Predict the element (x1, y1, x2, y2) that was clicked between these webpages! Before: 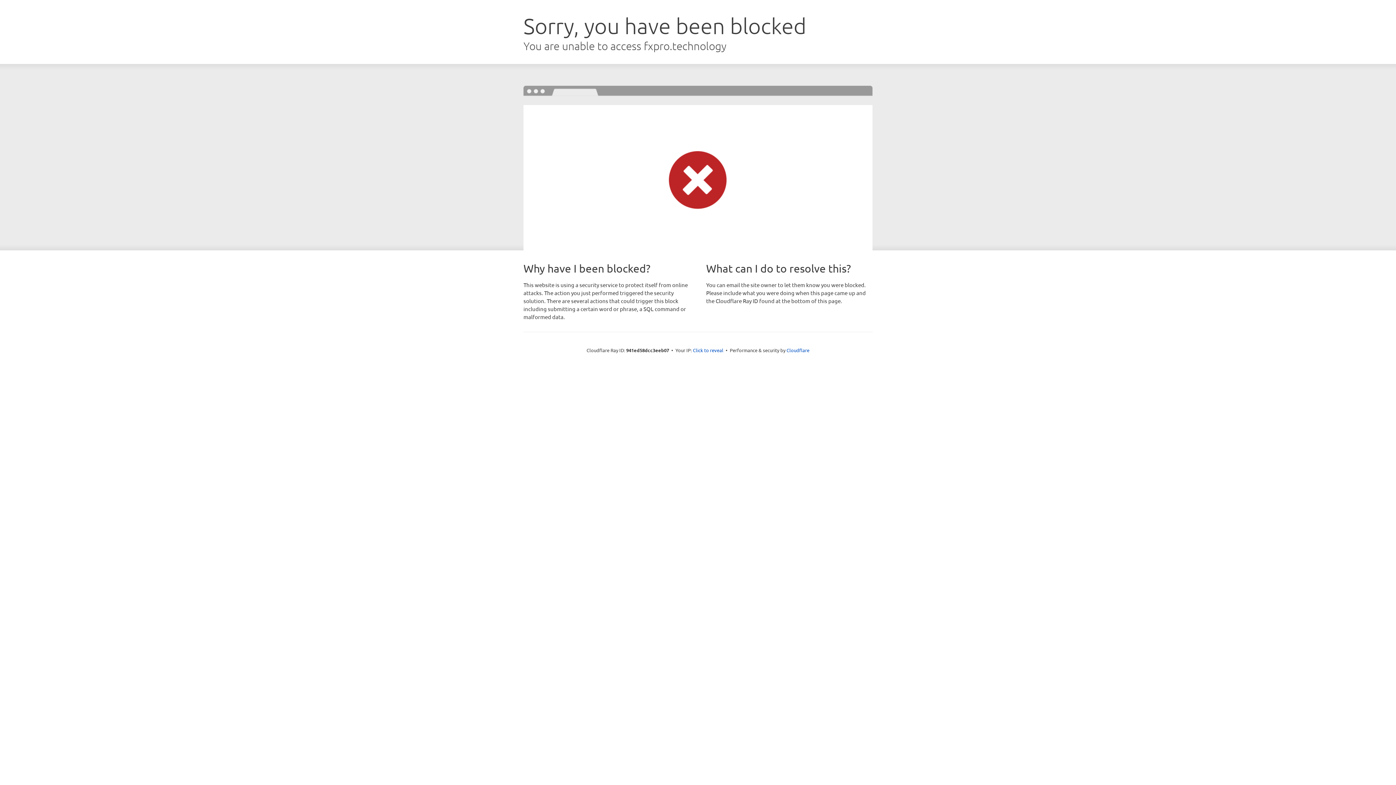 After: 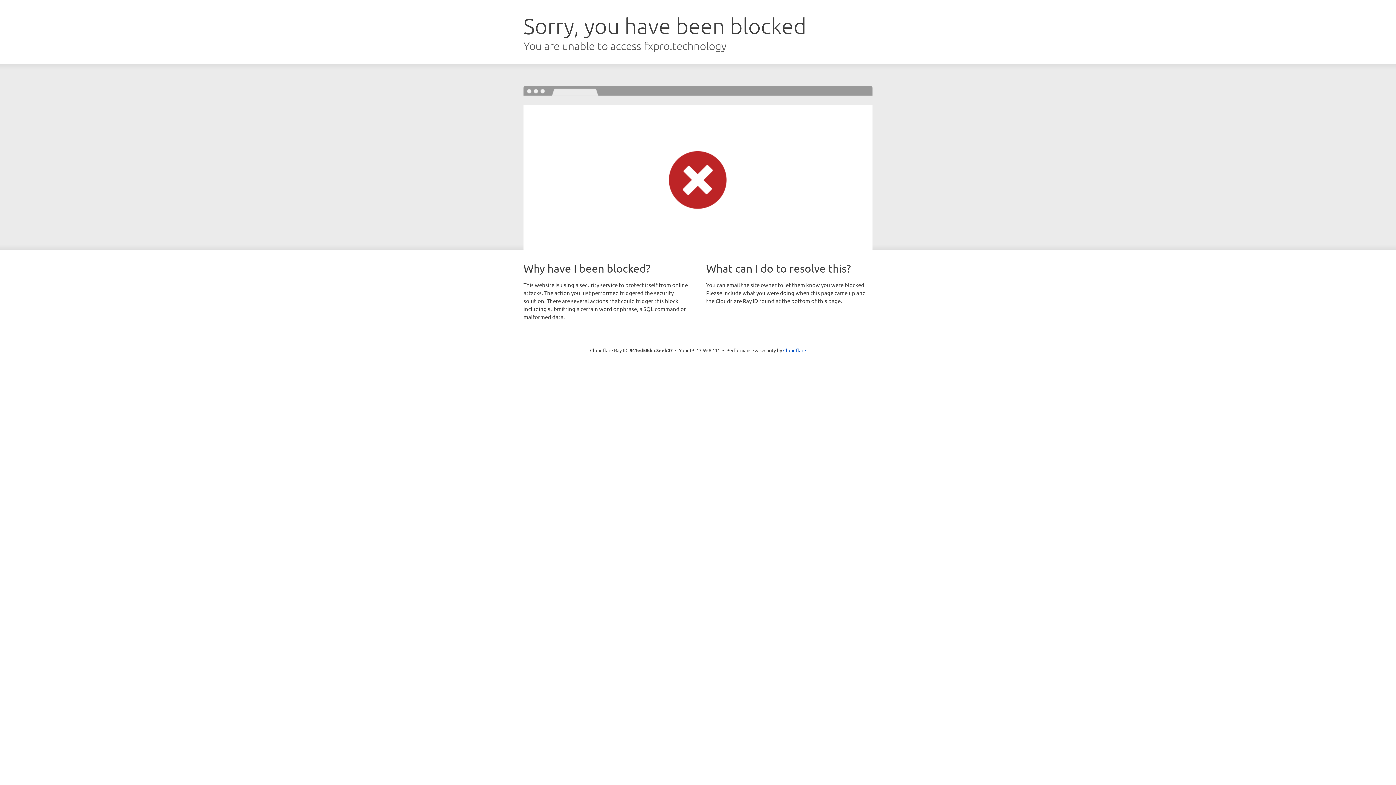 Action: bbox: (693, 346, 723, 353) label: Click to reveal